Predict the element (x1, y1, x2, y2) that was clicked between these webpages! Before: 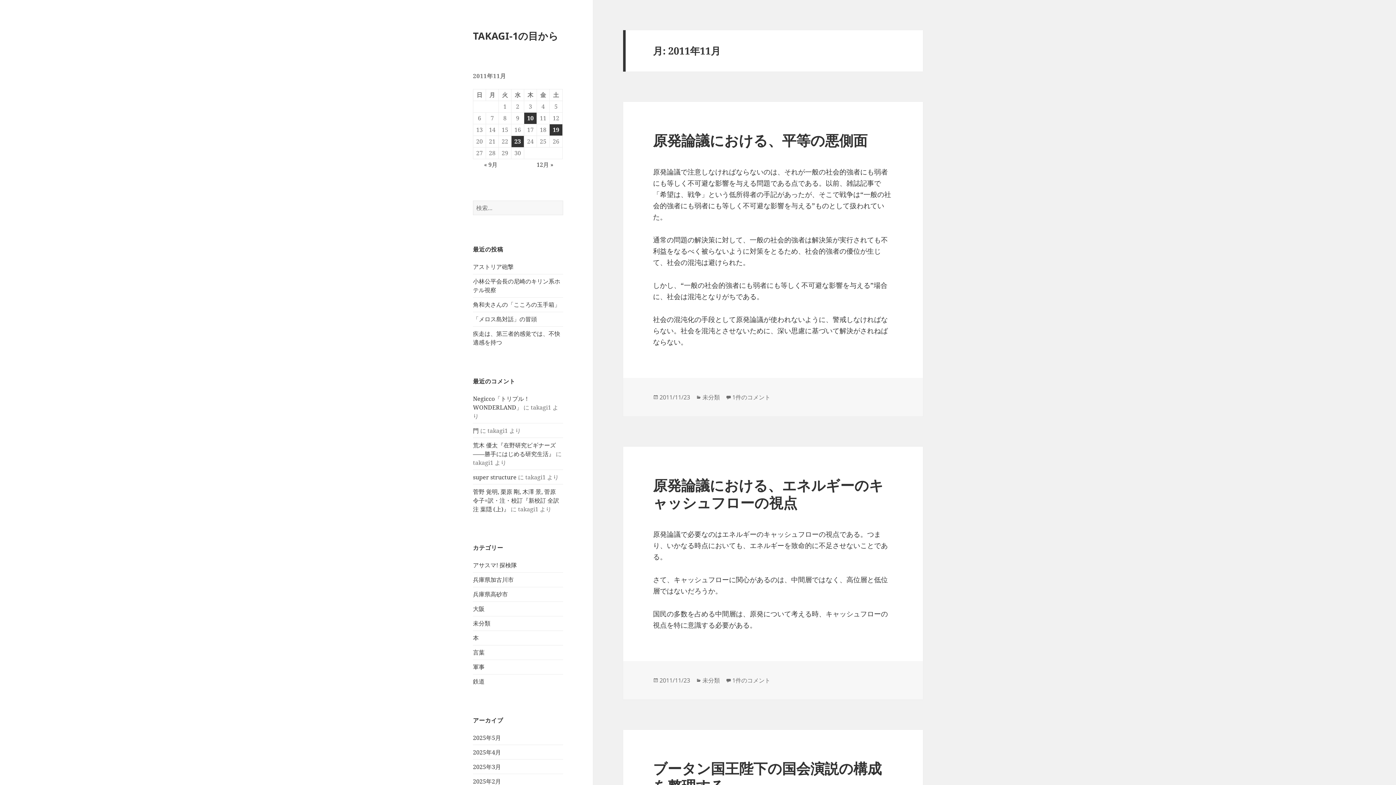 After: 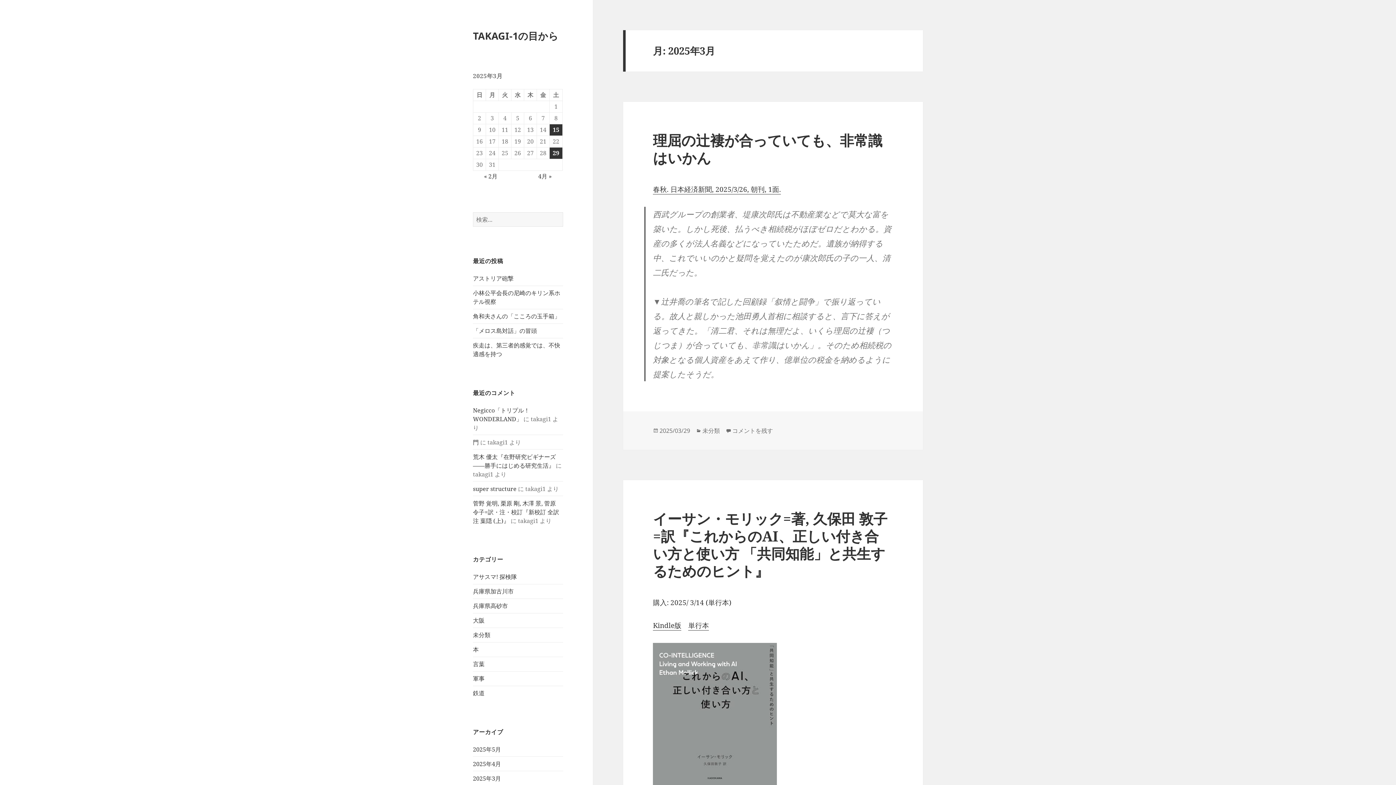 Action: bbox: (473, 763, 501, 771) label: 2025年3月